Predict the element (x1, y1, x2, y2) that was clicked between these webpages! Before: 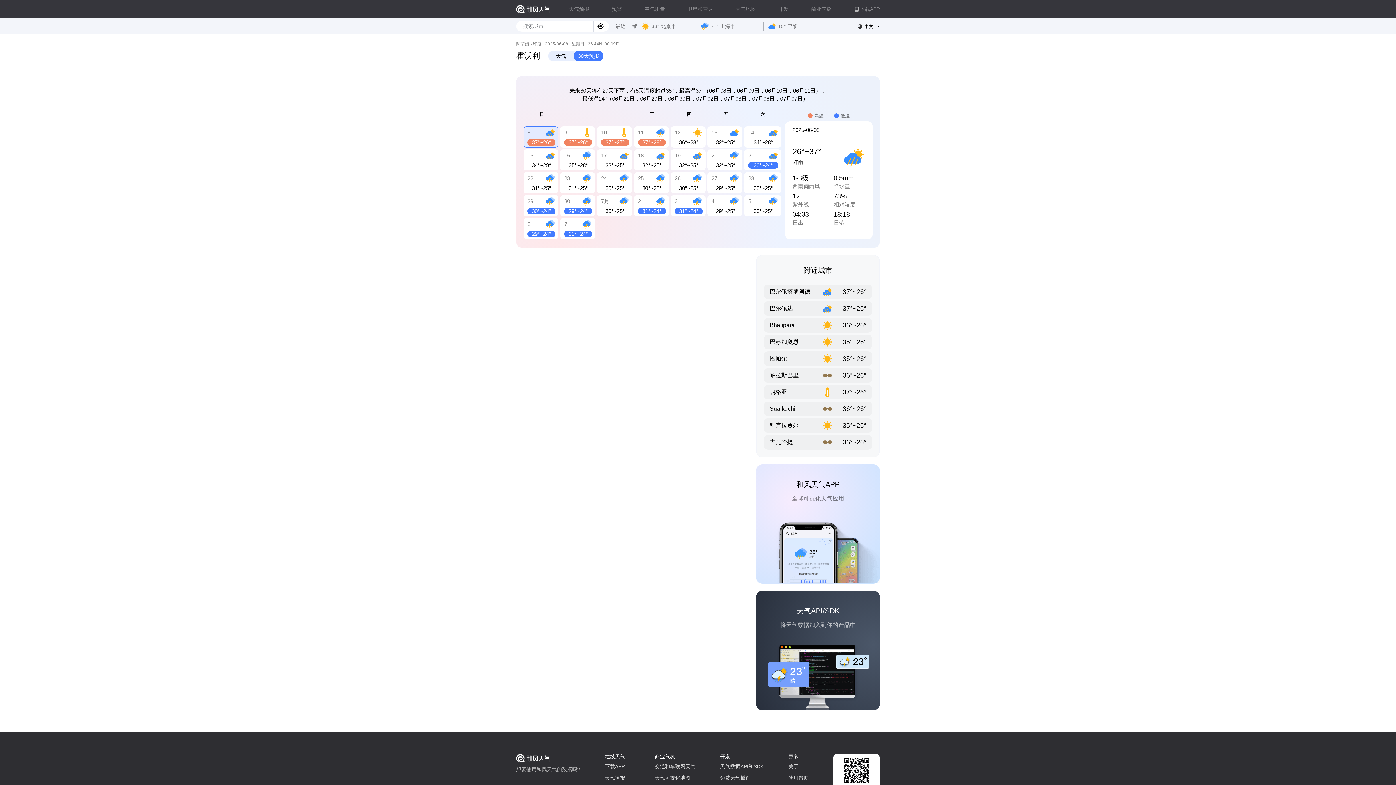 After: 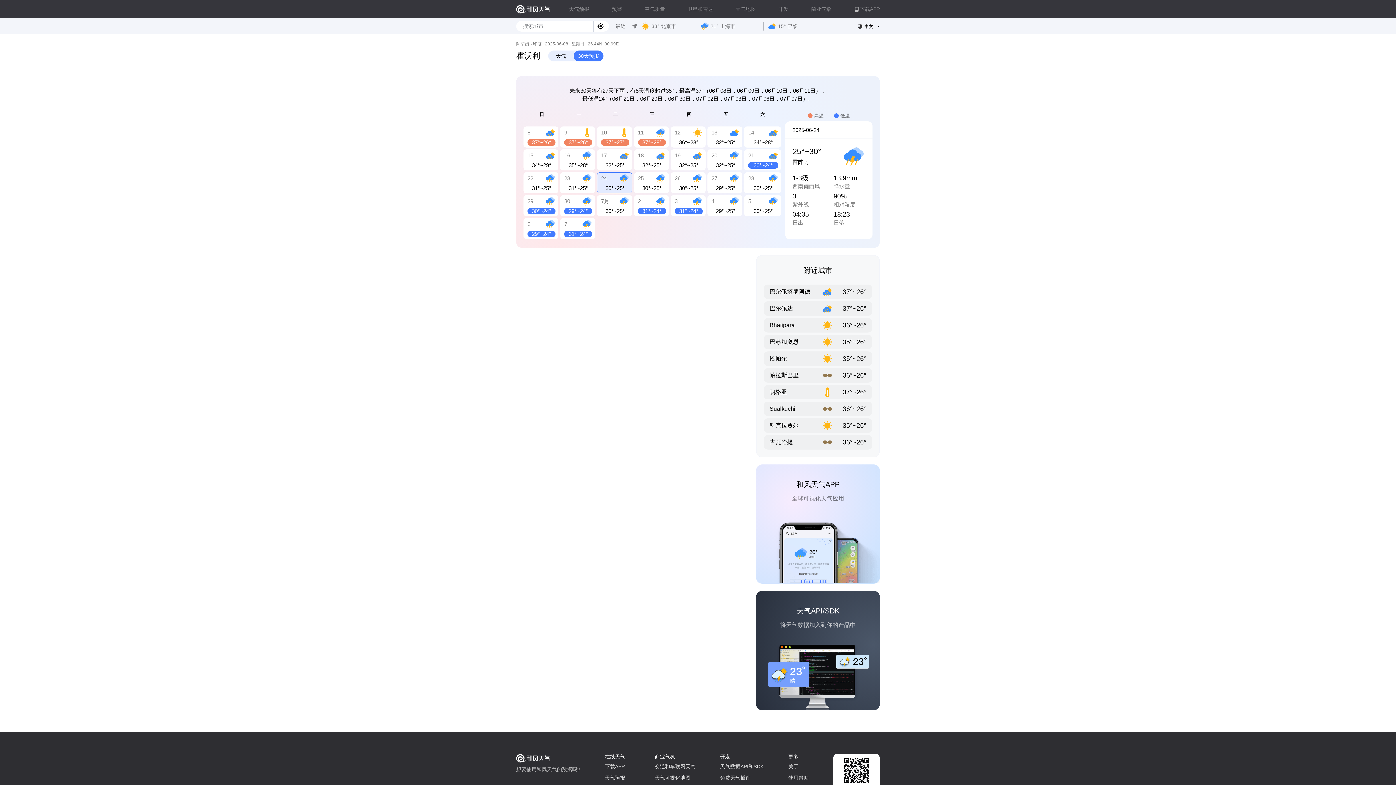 Action: bbox: (597, 172, 632, 193) label: 24

30°~25°